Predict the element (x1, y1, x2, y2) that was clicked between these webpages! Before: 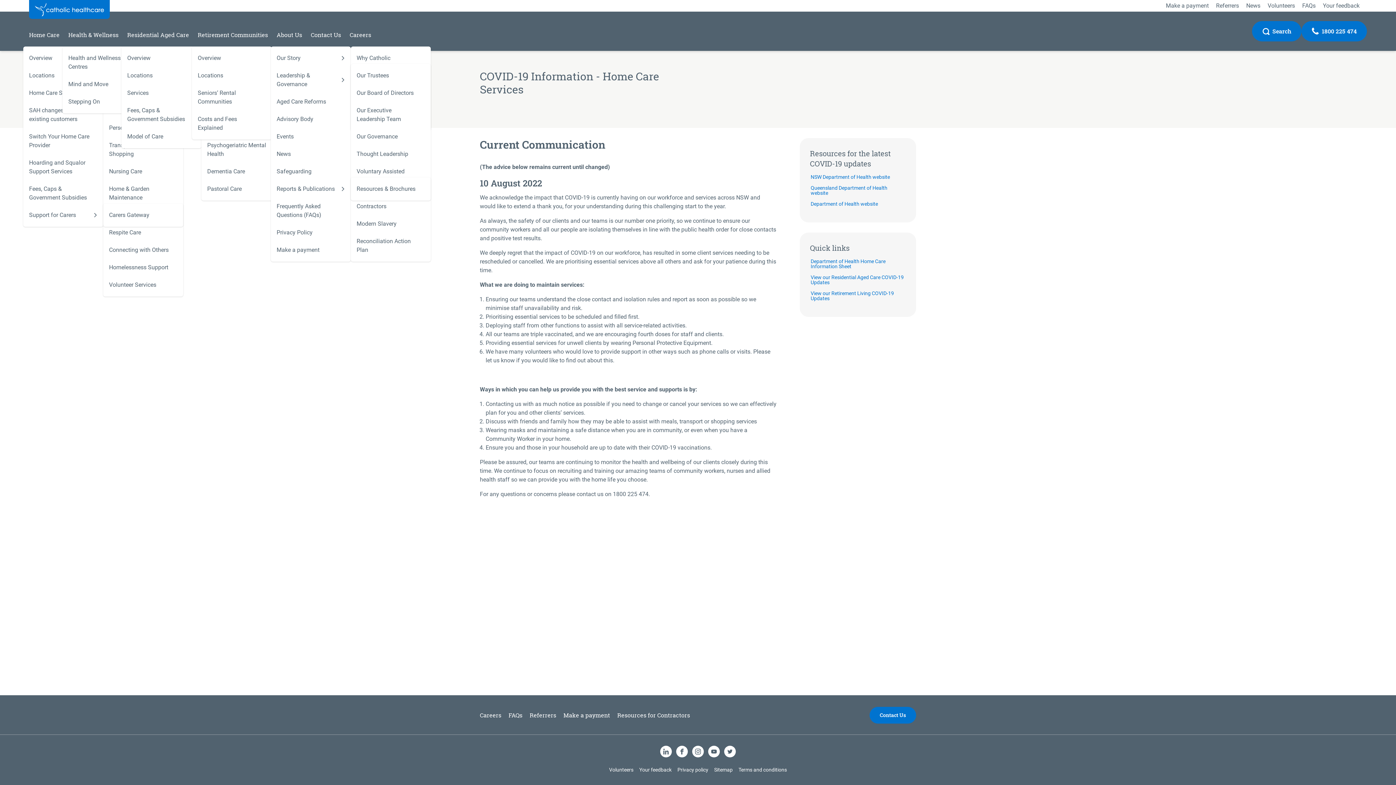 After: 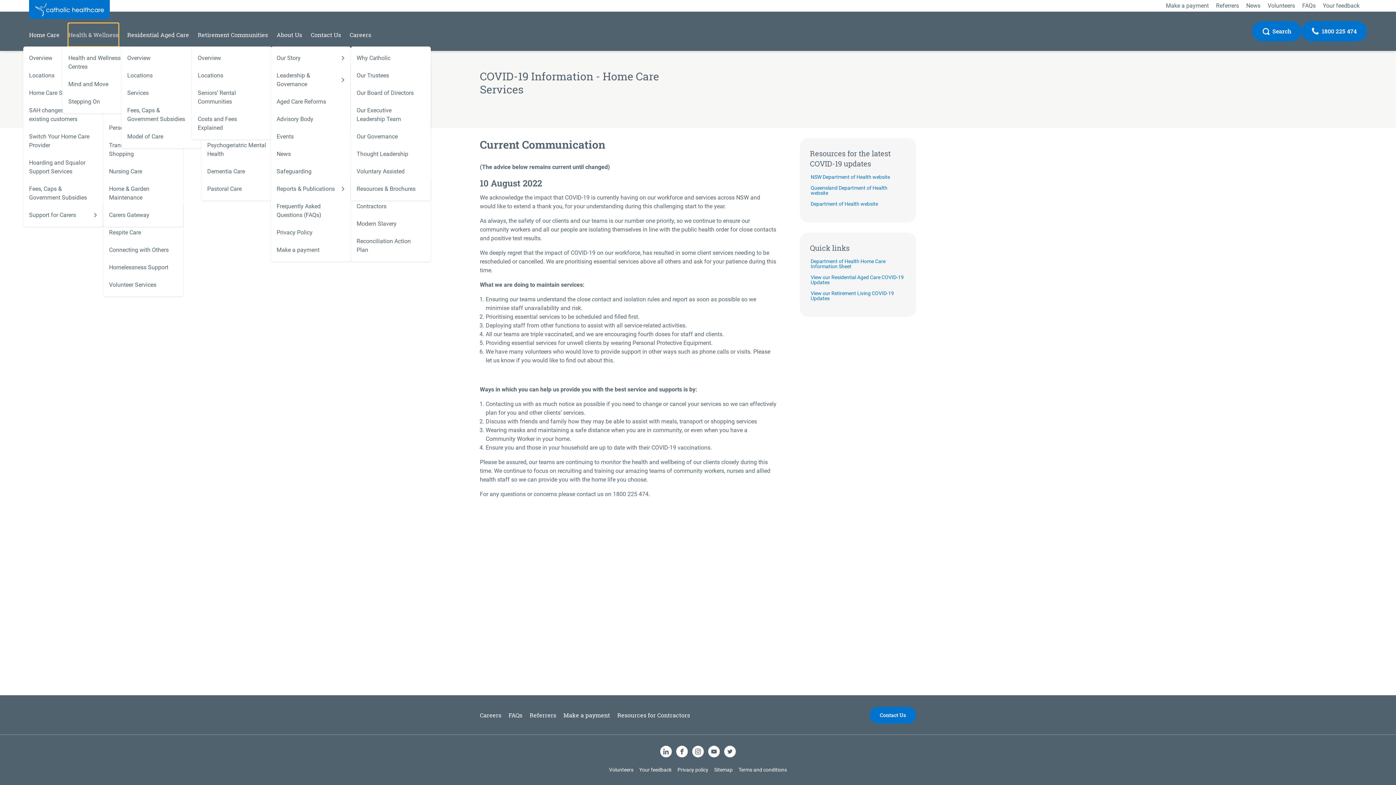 Action: bbox: (68, 23, 118, 46) label: Health & Wellness